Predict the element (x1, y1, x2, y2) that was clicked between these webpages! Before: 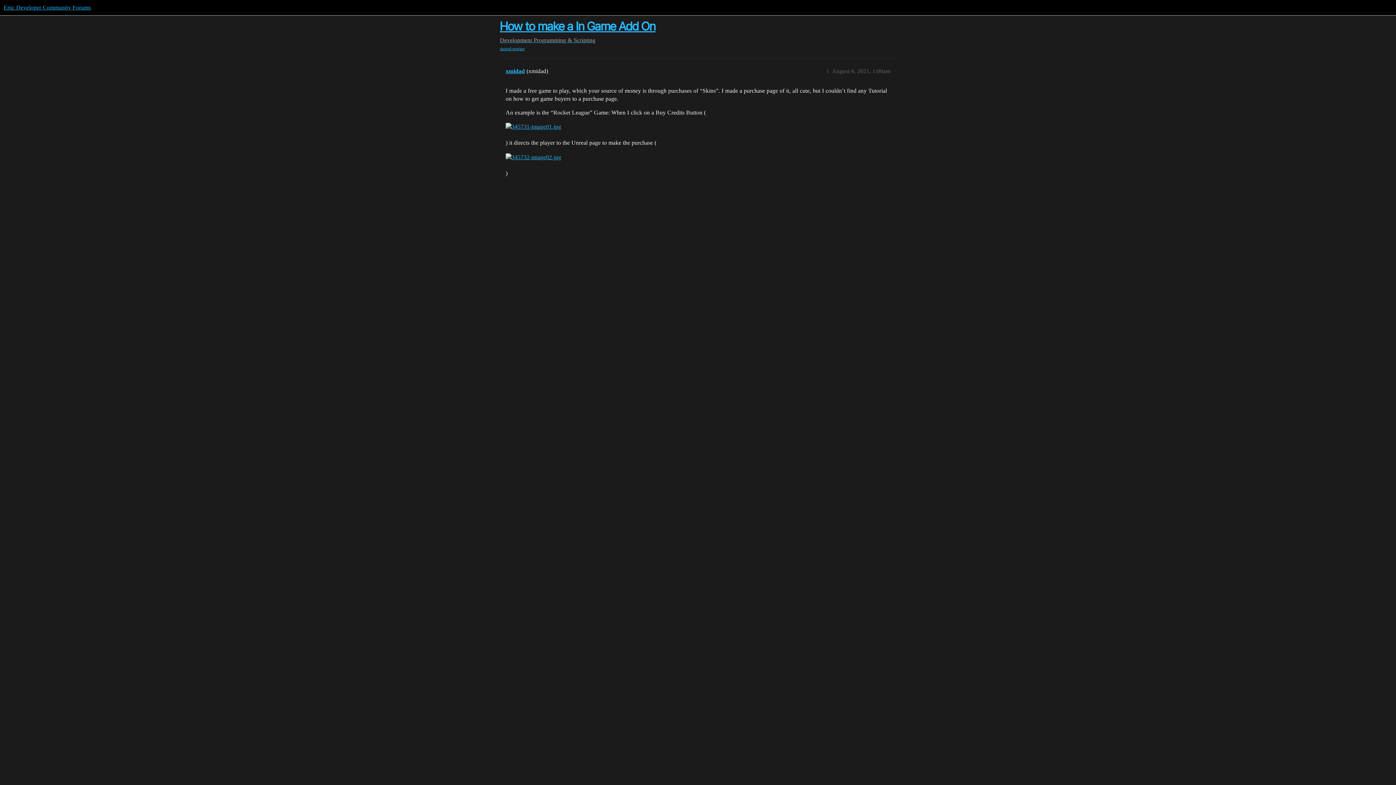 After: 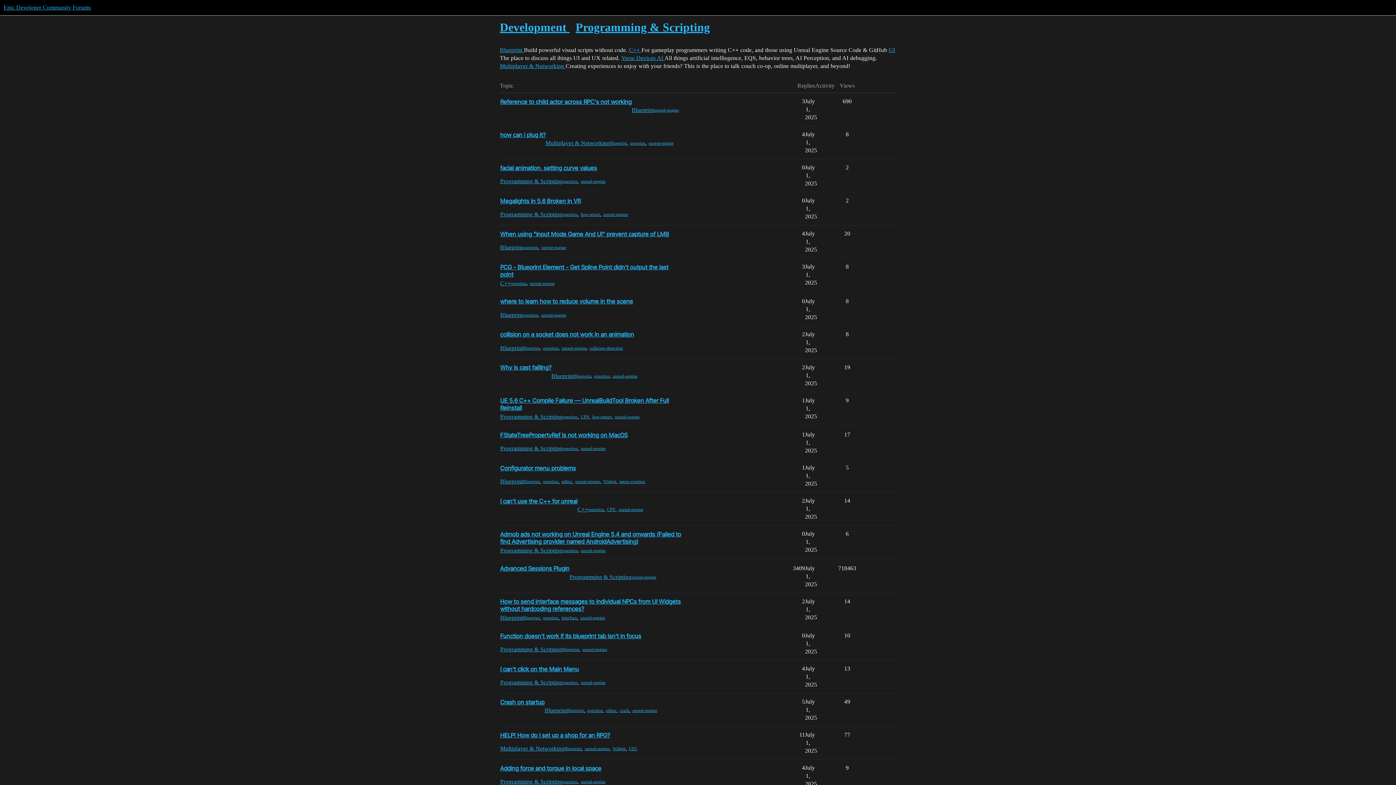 Action: bbox: (533, 37, 595, 43) label: Programming & Scripting